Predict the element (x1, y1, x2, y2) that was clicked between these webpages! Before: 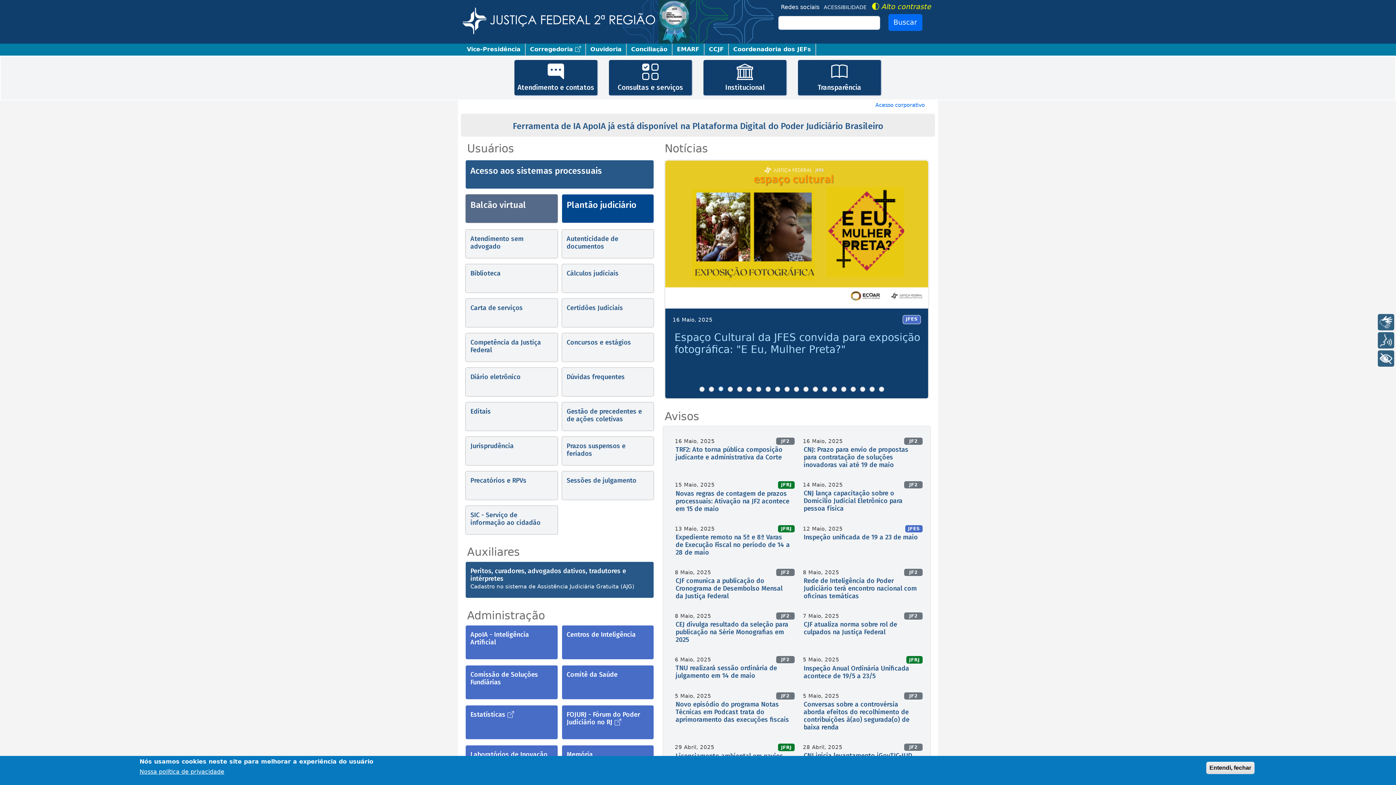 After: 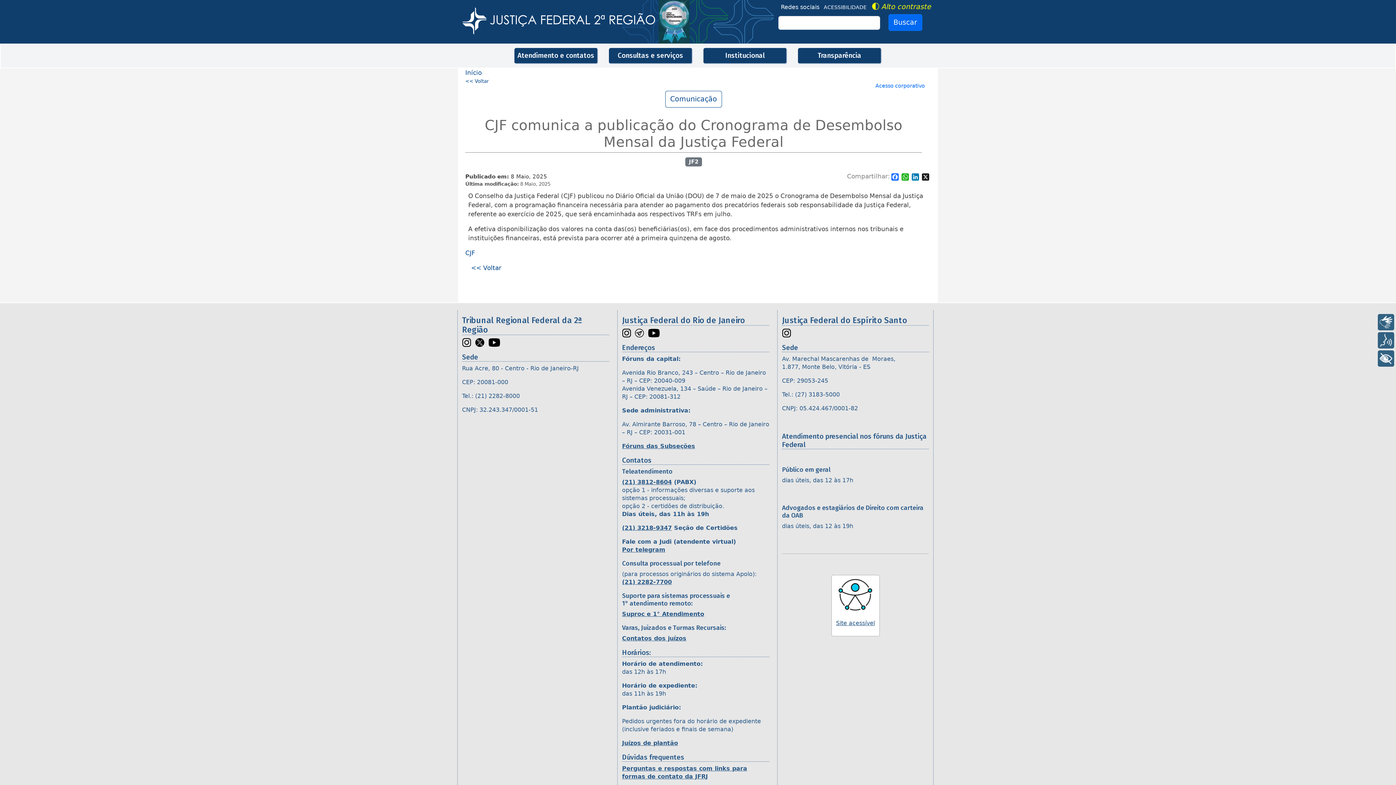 Action: bbox: (675, 577, 782, 600) label: CJF comunica a publicação do Cronograma de Desembolso Mensal da Justiça Federal